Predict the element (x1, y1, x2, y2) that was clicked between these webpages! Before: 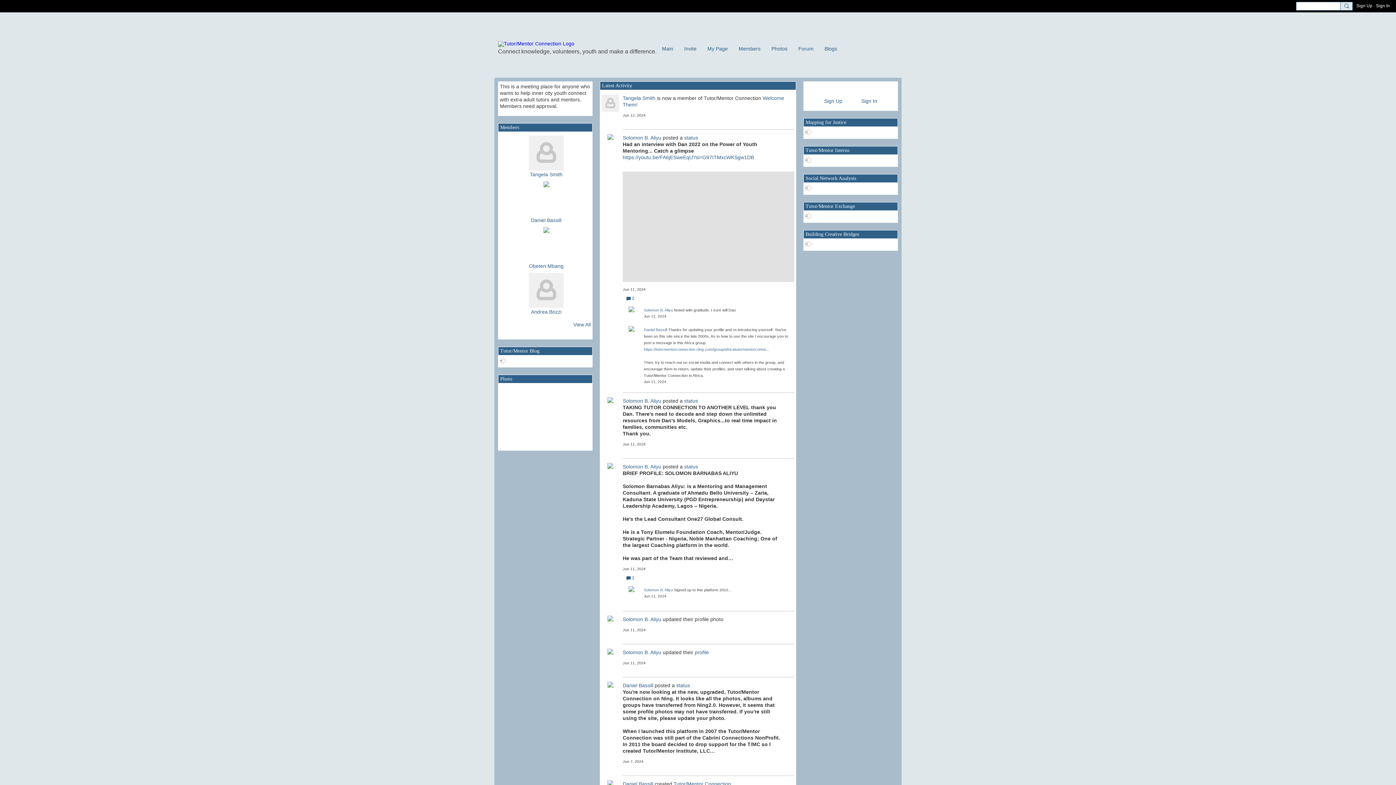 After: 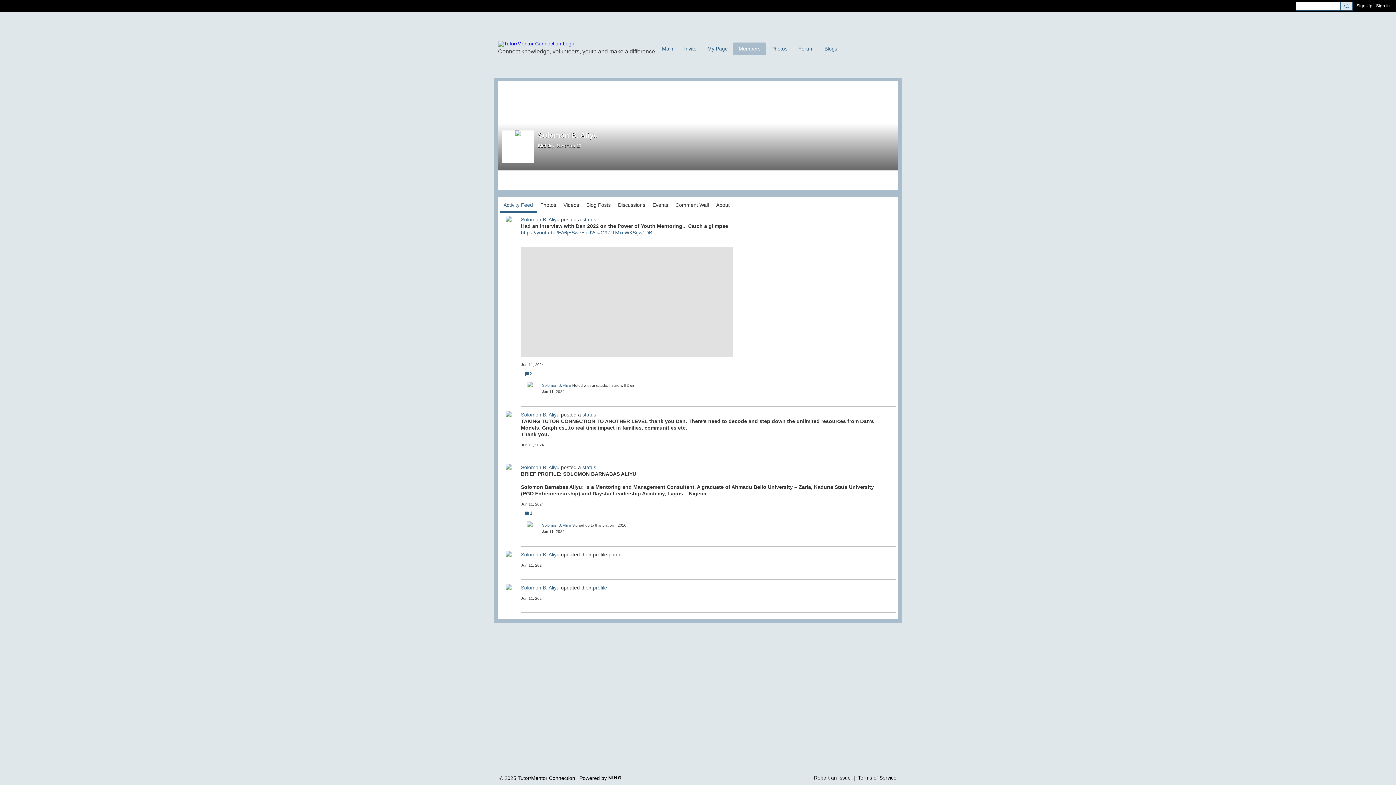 Action: bbox: (694, 649, 709, 655) label: profile